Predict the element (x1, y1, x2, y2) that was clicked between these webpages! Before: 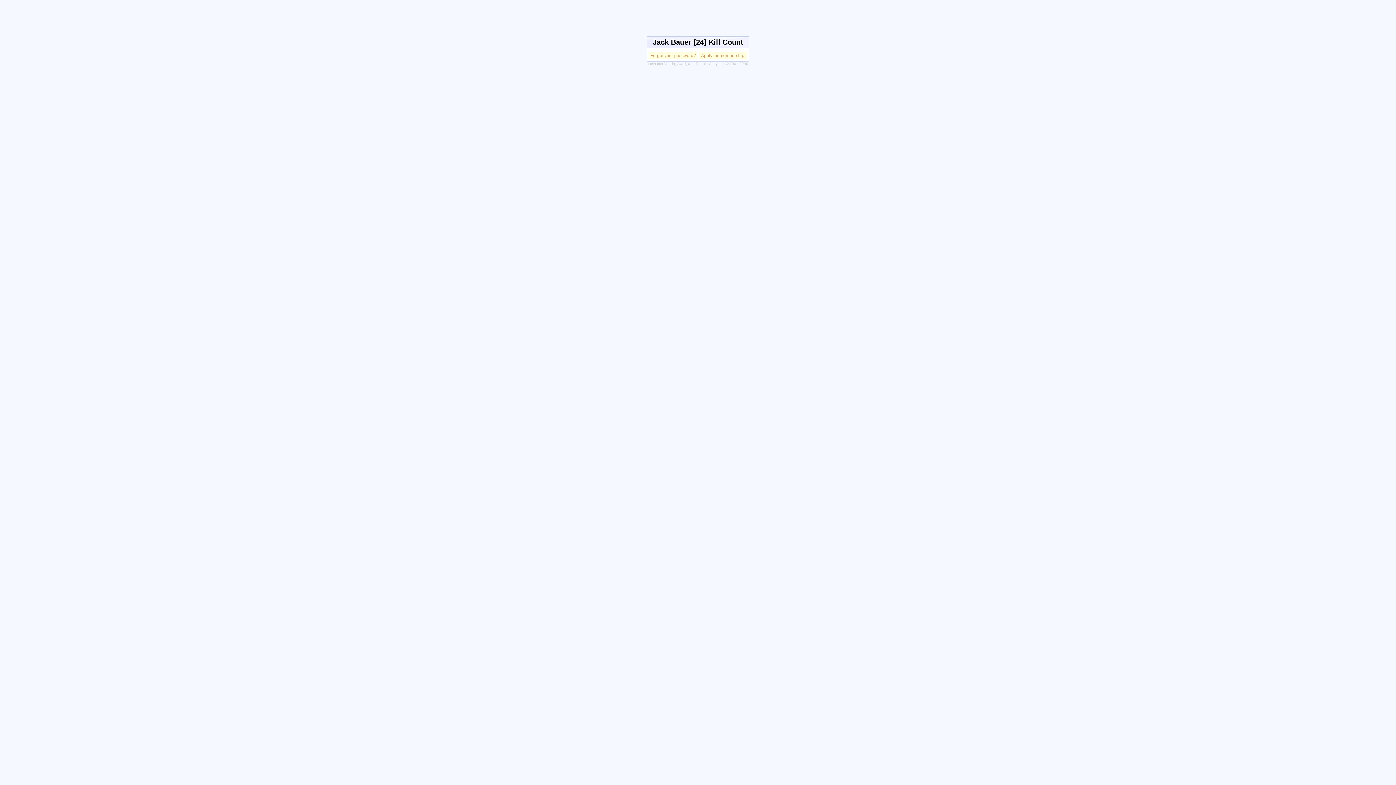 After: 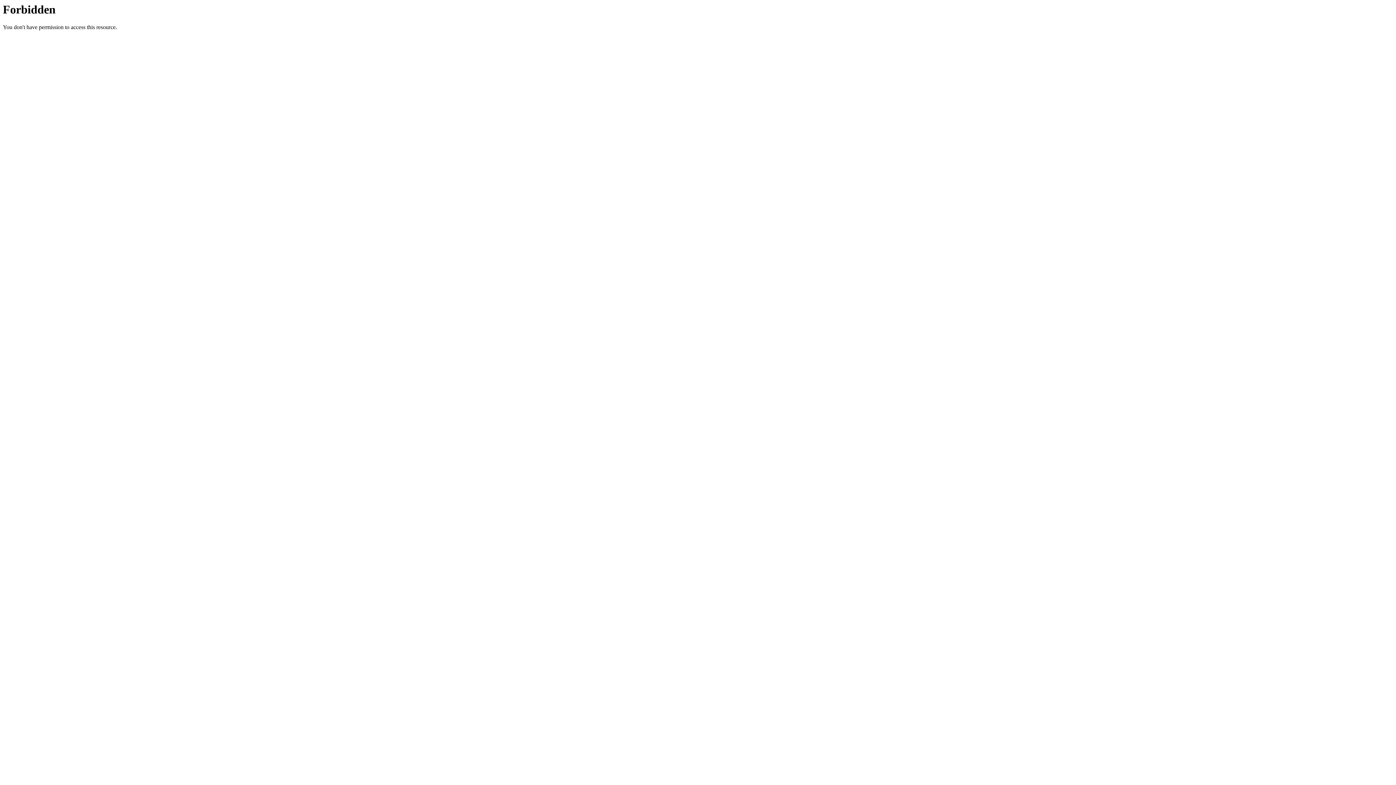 Action: bbox: (648, 61, 708, 65) label: Lussumo Vanilla, Swell, and People